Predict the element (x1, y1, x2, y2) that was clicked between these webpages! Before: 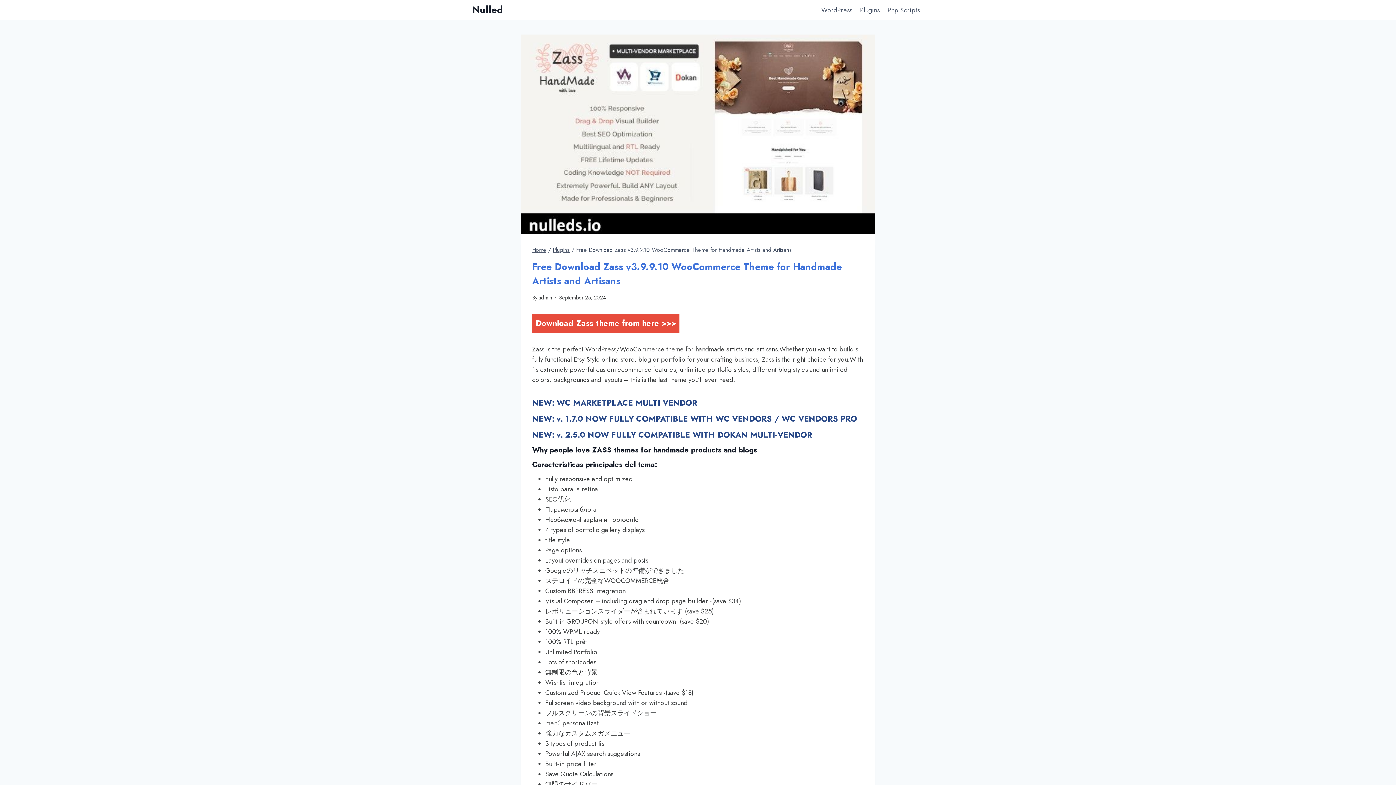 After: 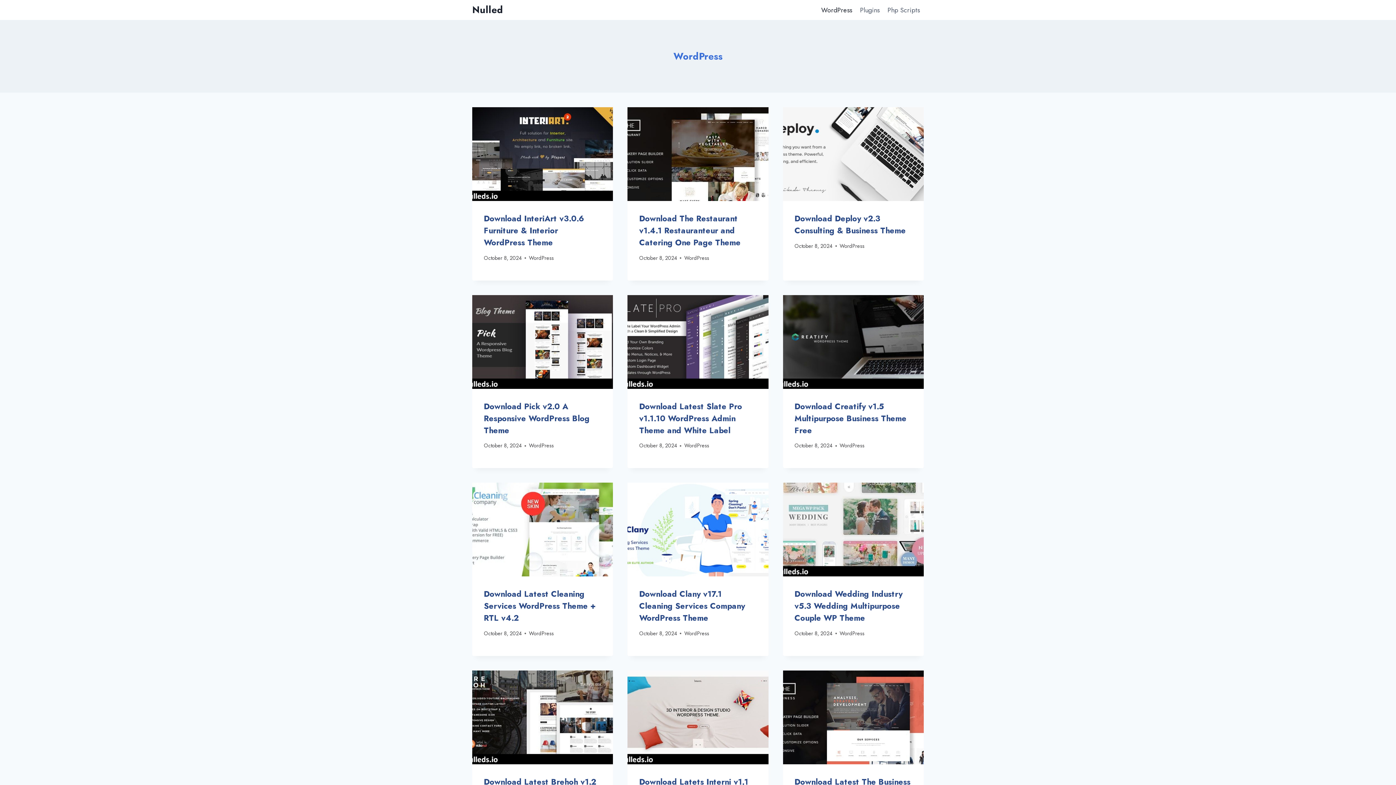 Action: label: WordPress bbox: (817, 0, 856, 19)